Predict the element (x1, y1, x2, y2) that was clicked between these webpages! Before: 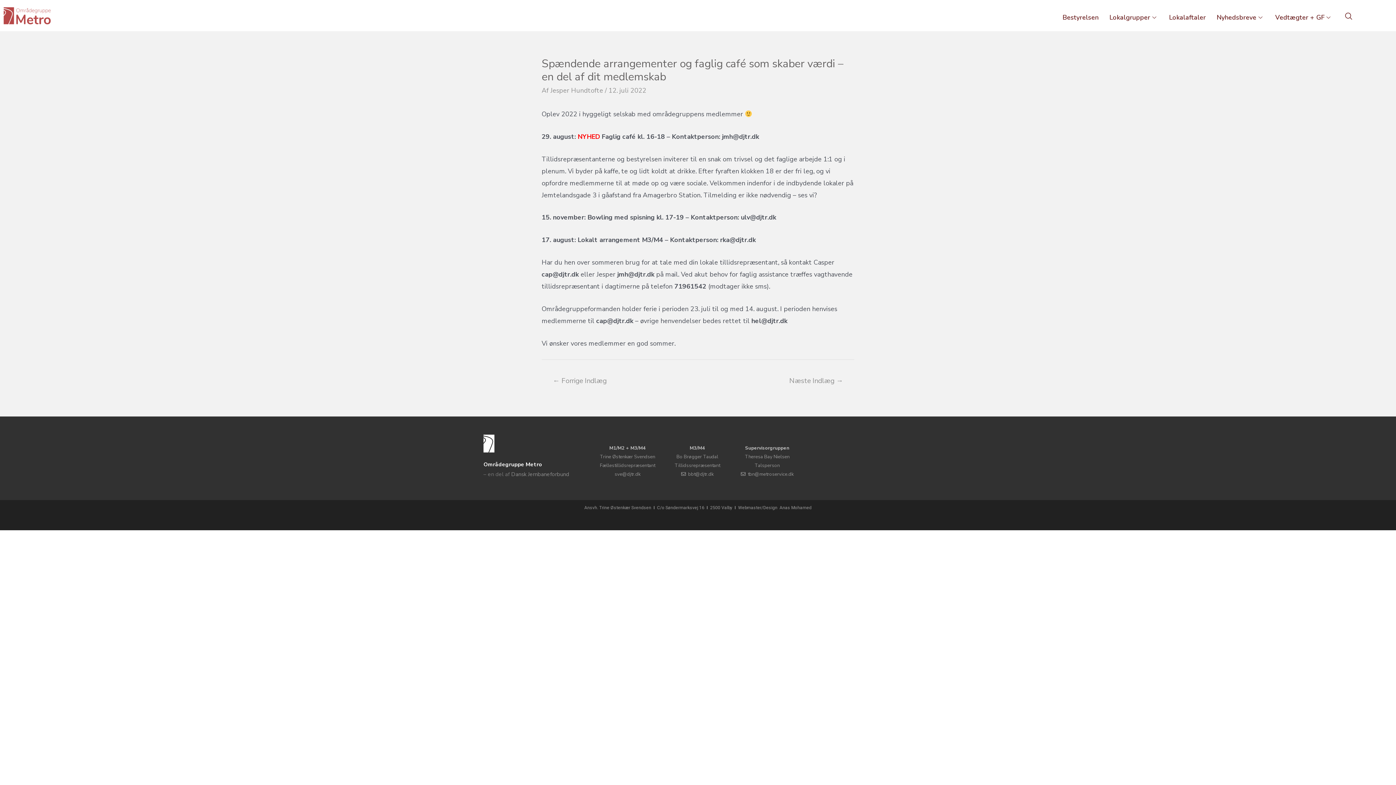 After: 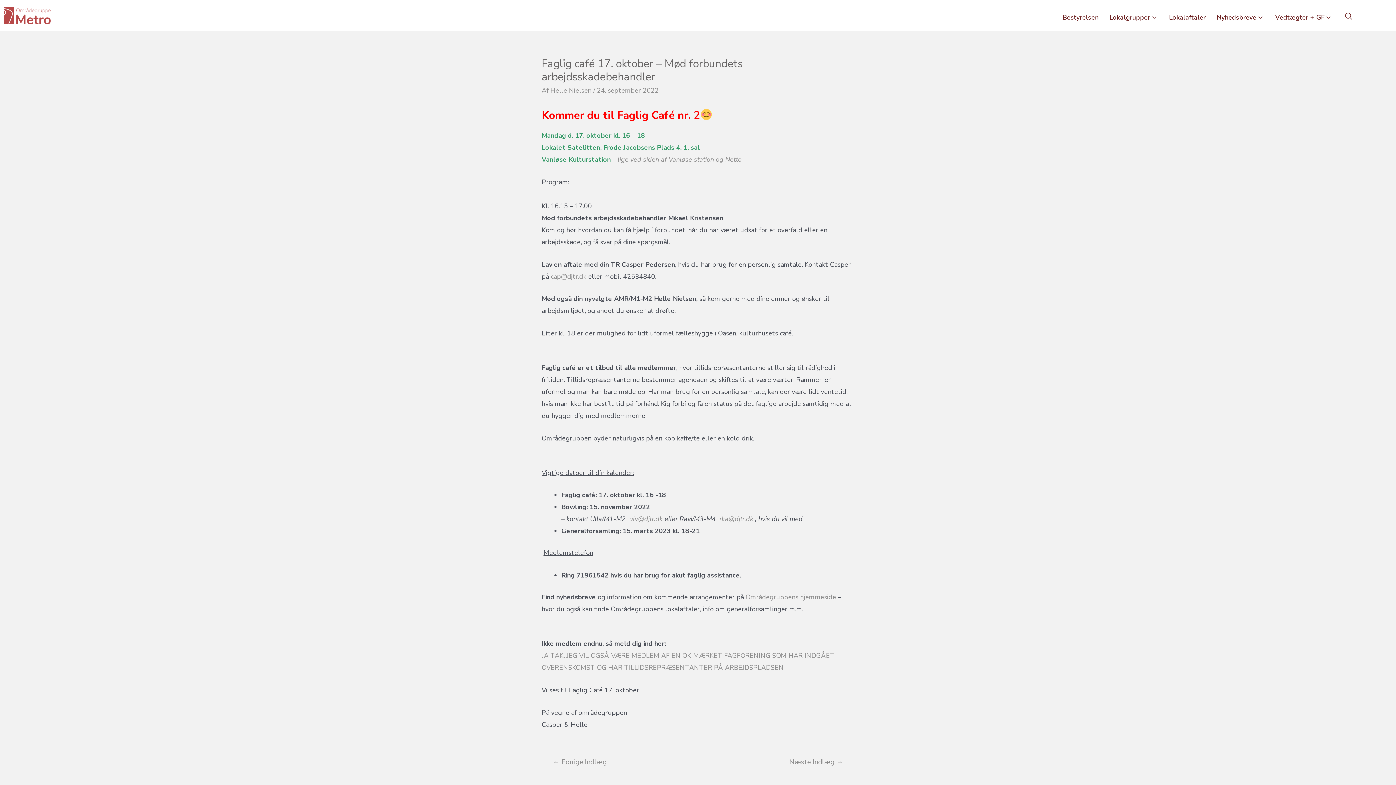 Action: bbox: (779, 373, 853, 389) label: Næste Indlæg →